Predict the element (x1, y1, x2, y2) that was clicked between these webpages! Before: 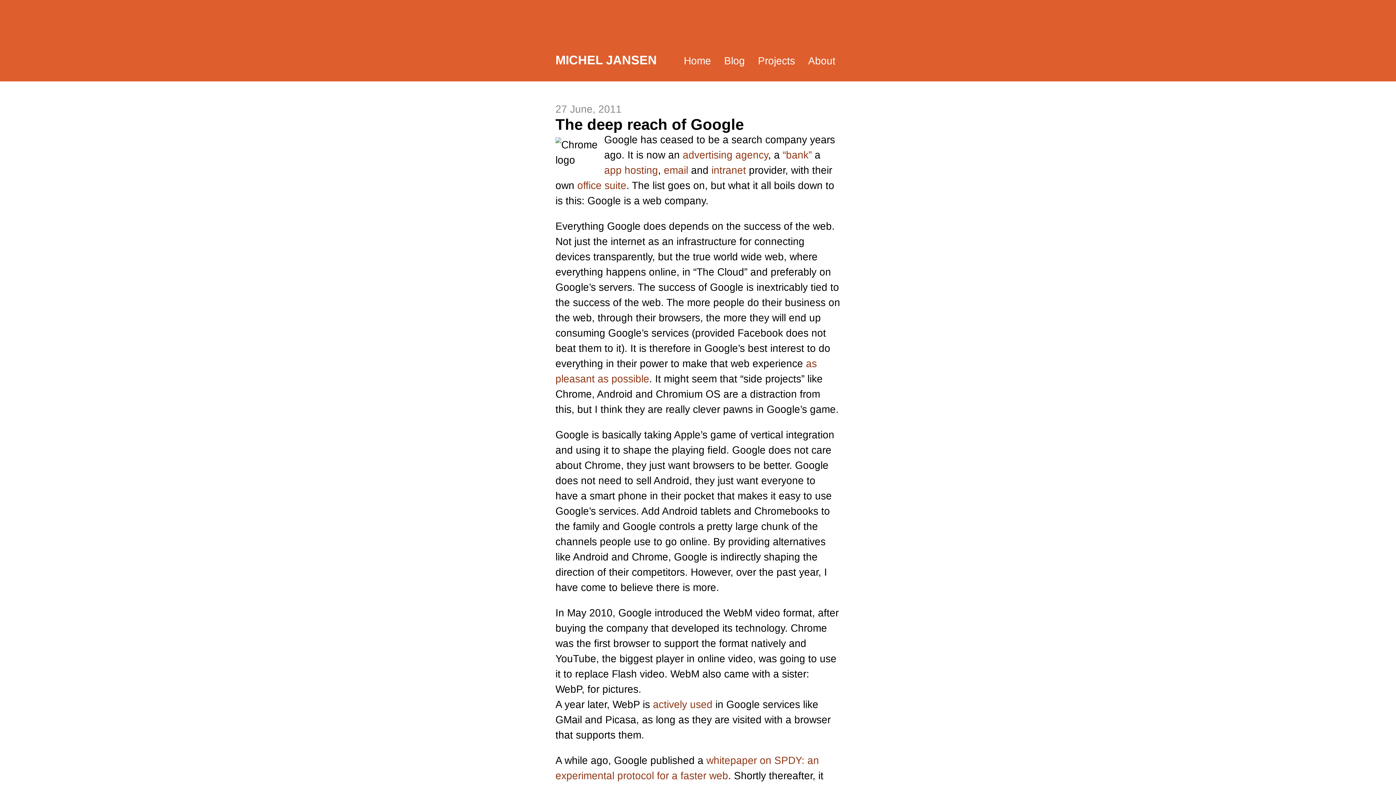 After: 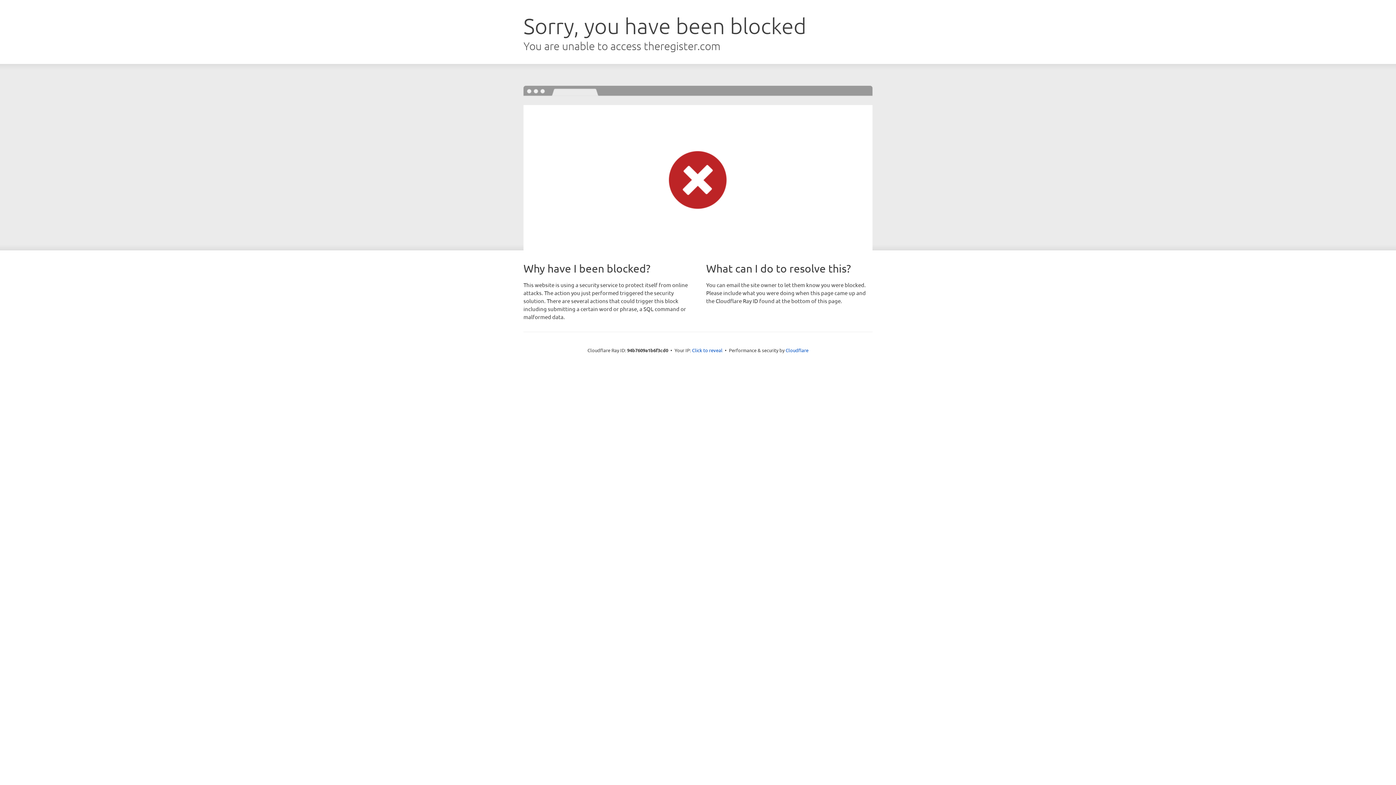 Action: bbox: (653, 699, 712, 710) label: actively used